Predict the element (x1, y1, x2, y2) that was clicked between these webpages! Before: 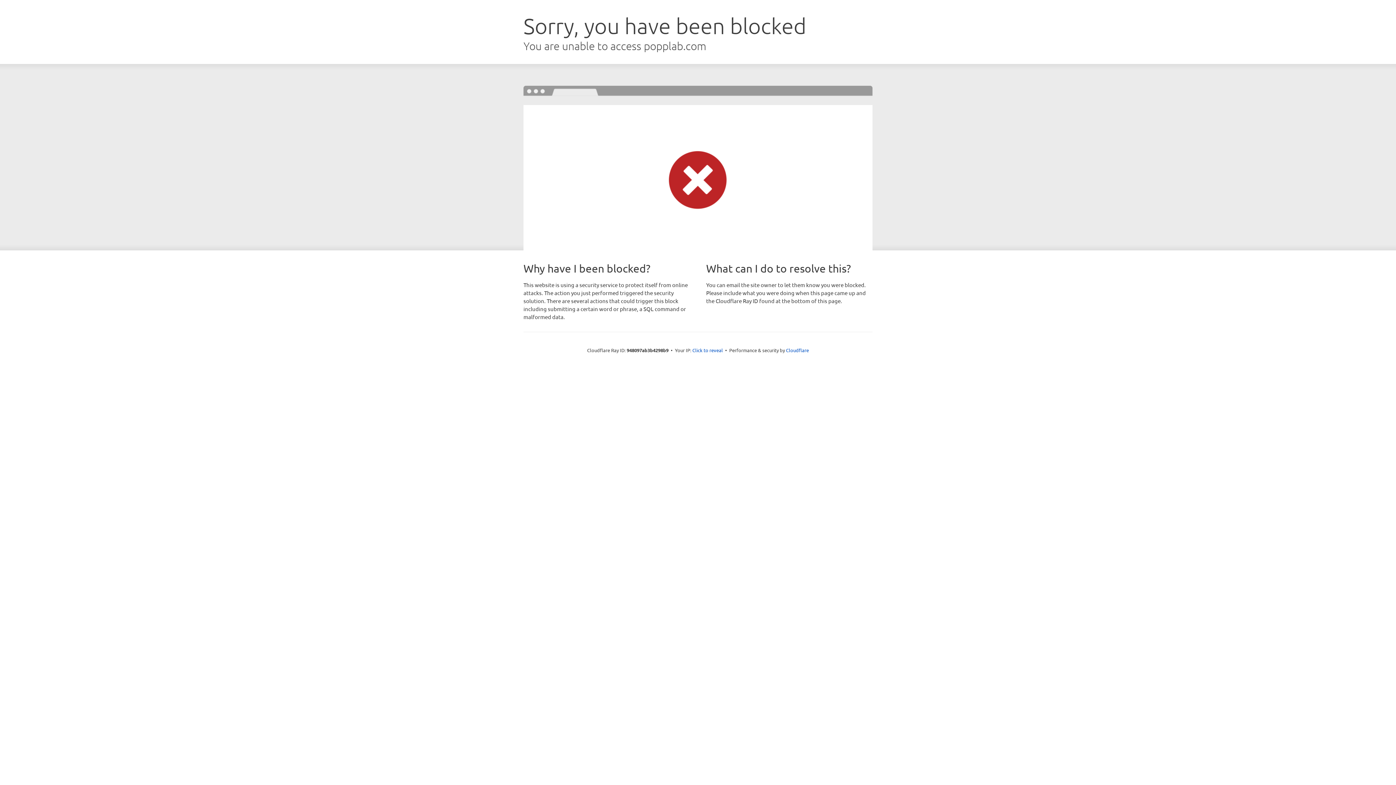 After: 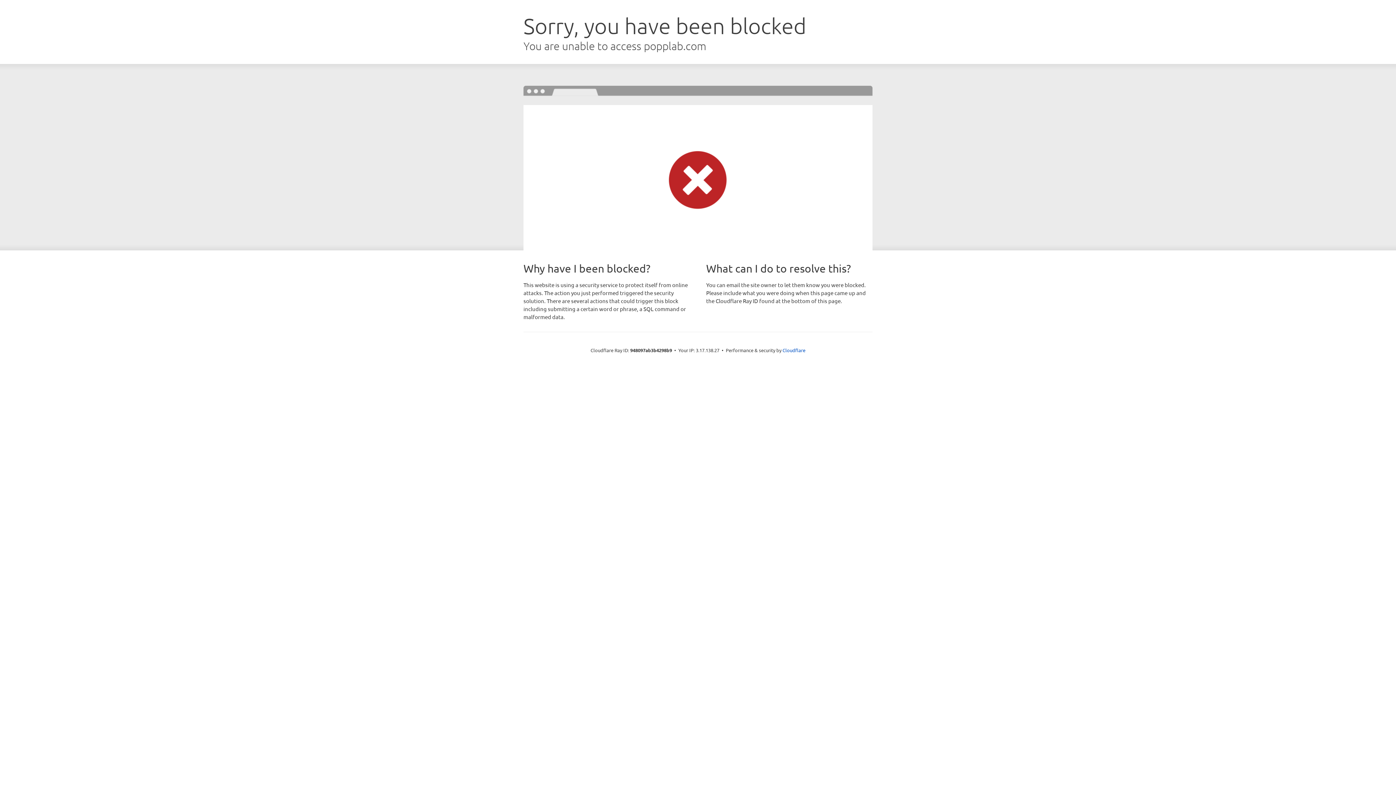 Action: bbox: (692, 346, 723, 353) label: Click to reveal